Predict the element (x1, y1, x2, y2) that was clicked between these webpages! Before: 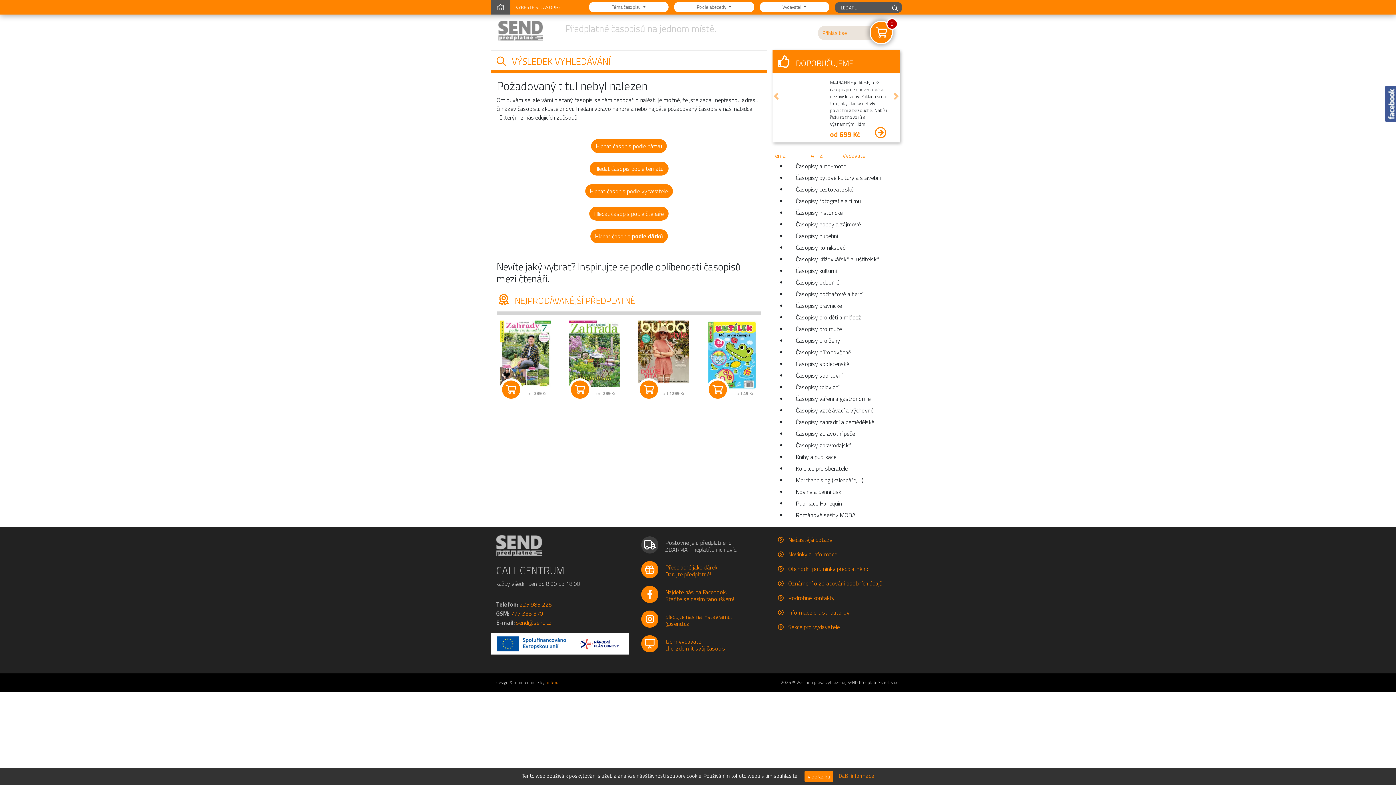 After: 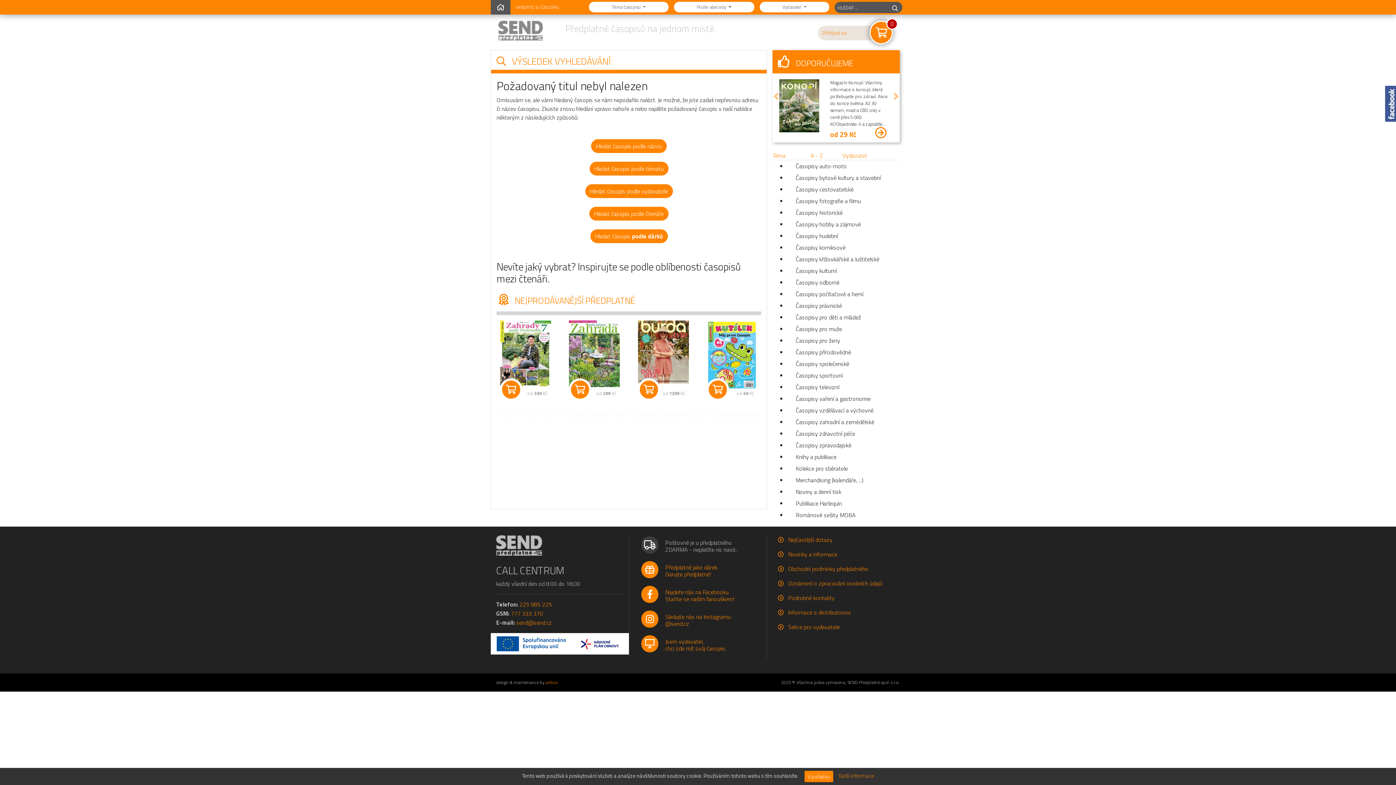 Action: bbox: (576, 639, 623, 647)